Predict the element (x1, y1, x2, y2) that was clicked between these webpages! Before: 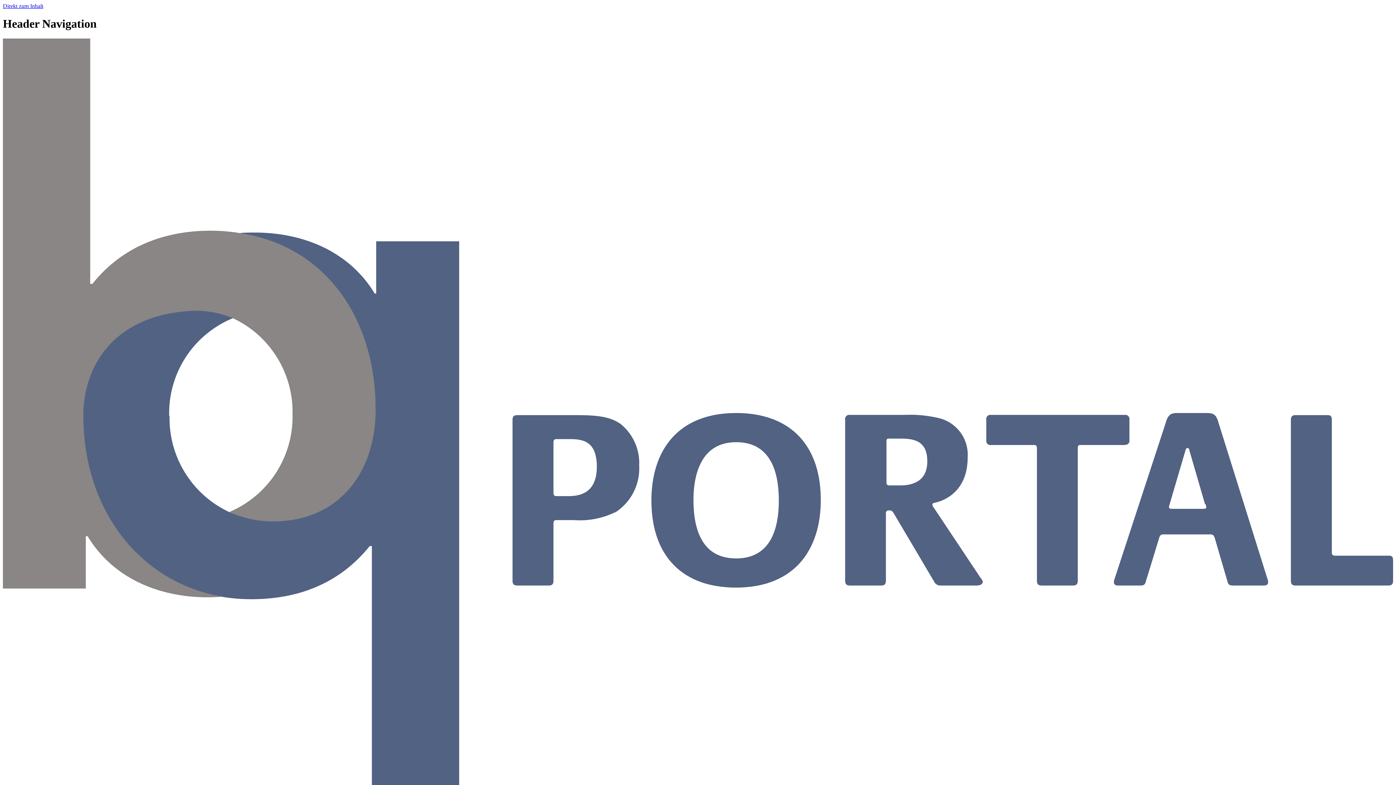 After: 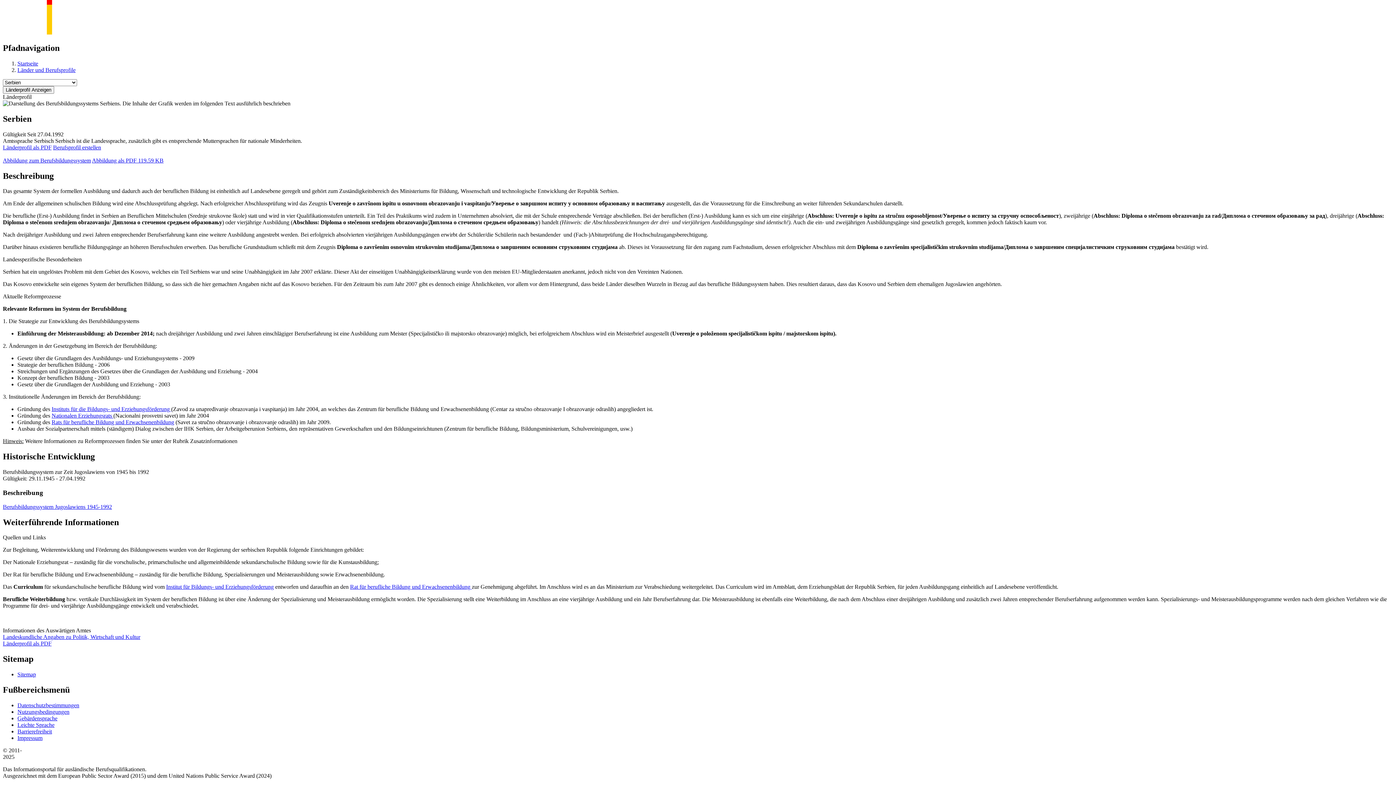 Action: bbox: (2, 2, 43, 9) label: Direkt zum Inhalt